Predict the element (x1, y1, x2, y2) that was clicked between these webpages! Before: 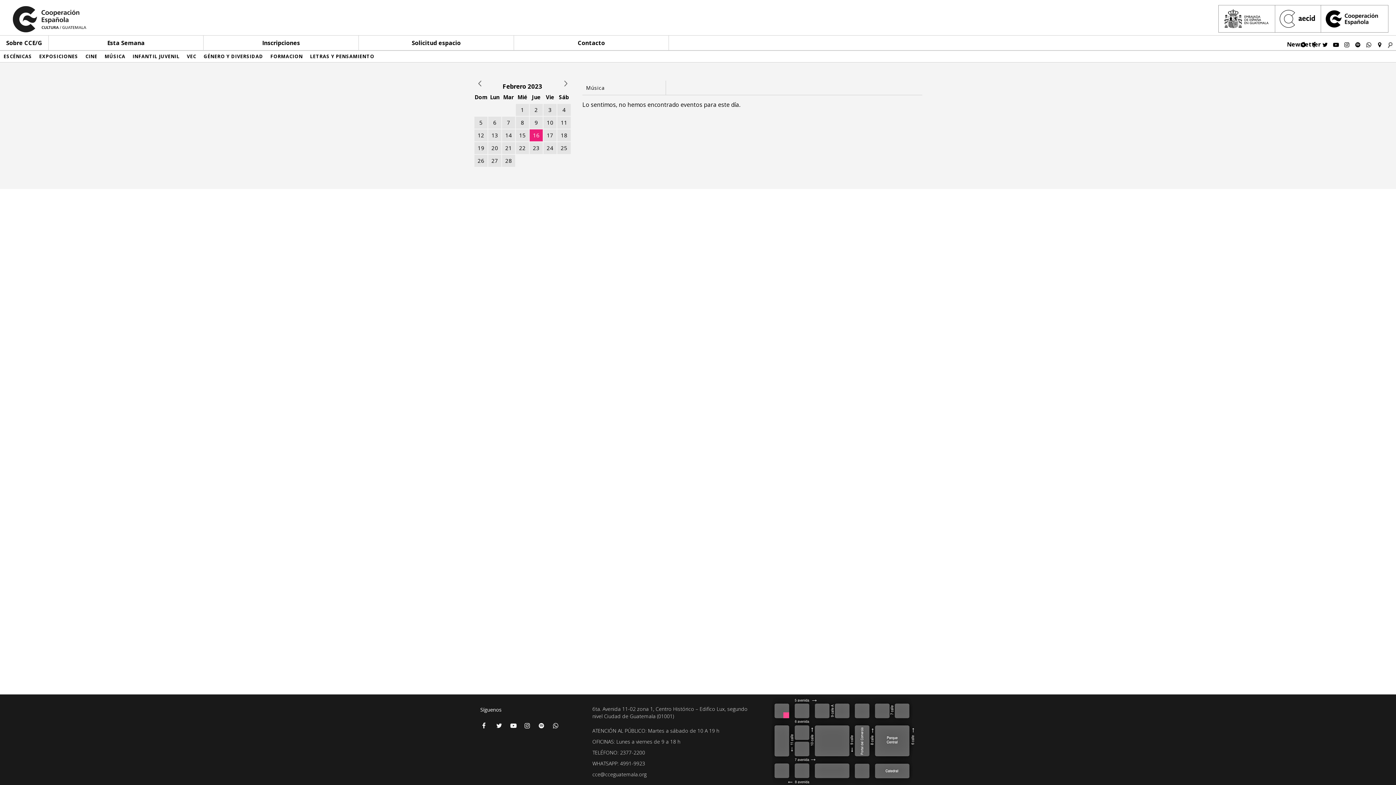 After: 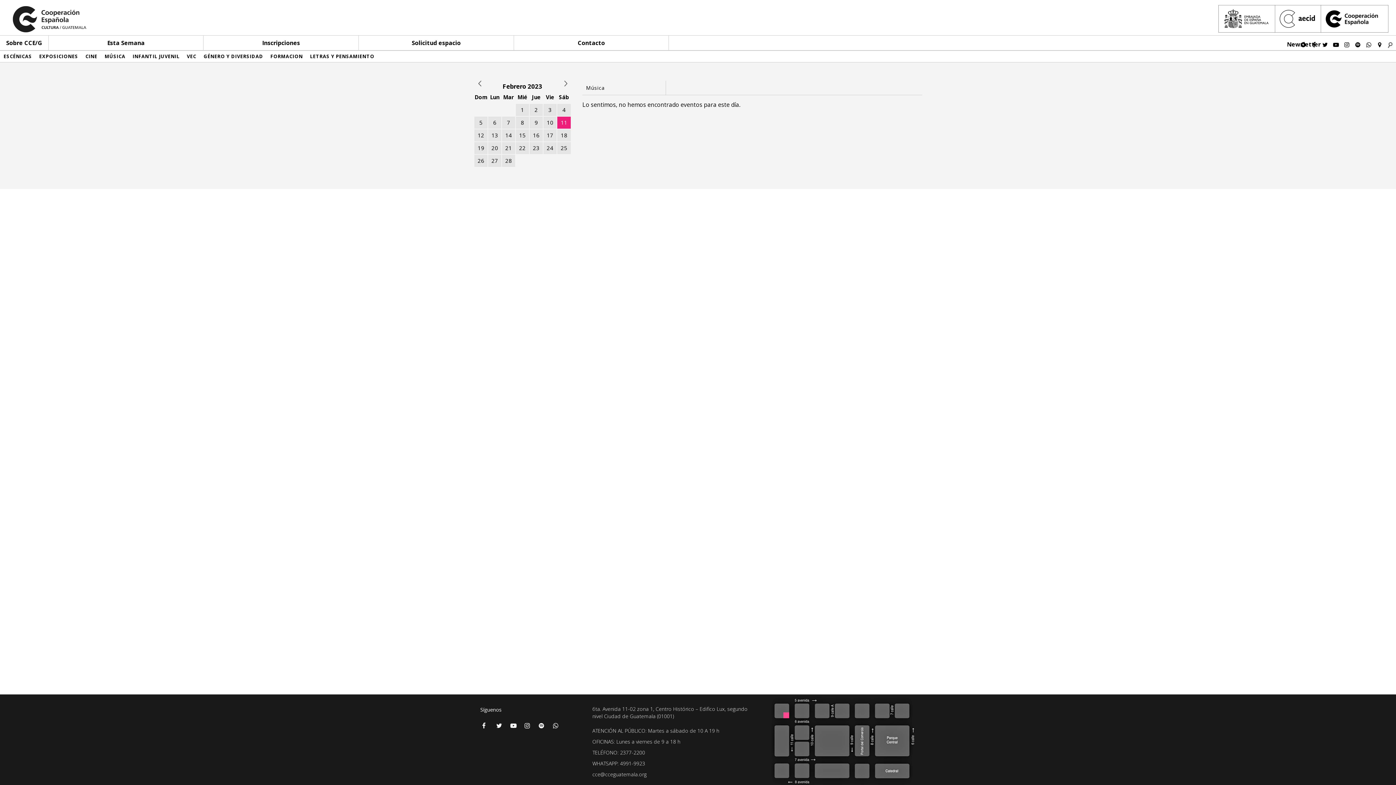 Action: bbox: (557, 116, 570, 128) label: 11